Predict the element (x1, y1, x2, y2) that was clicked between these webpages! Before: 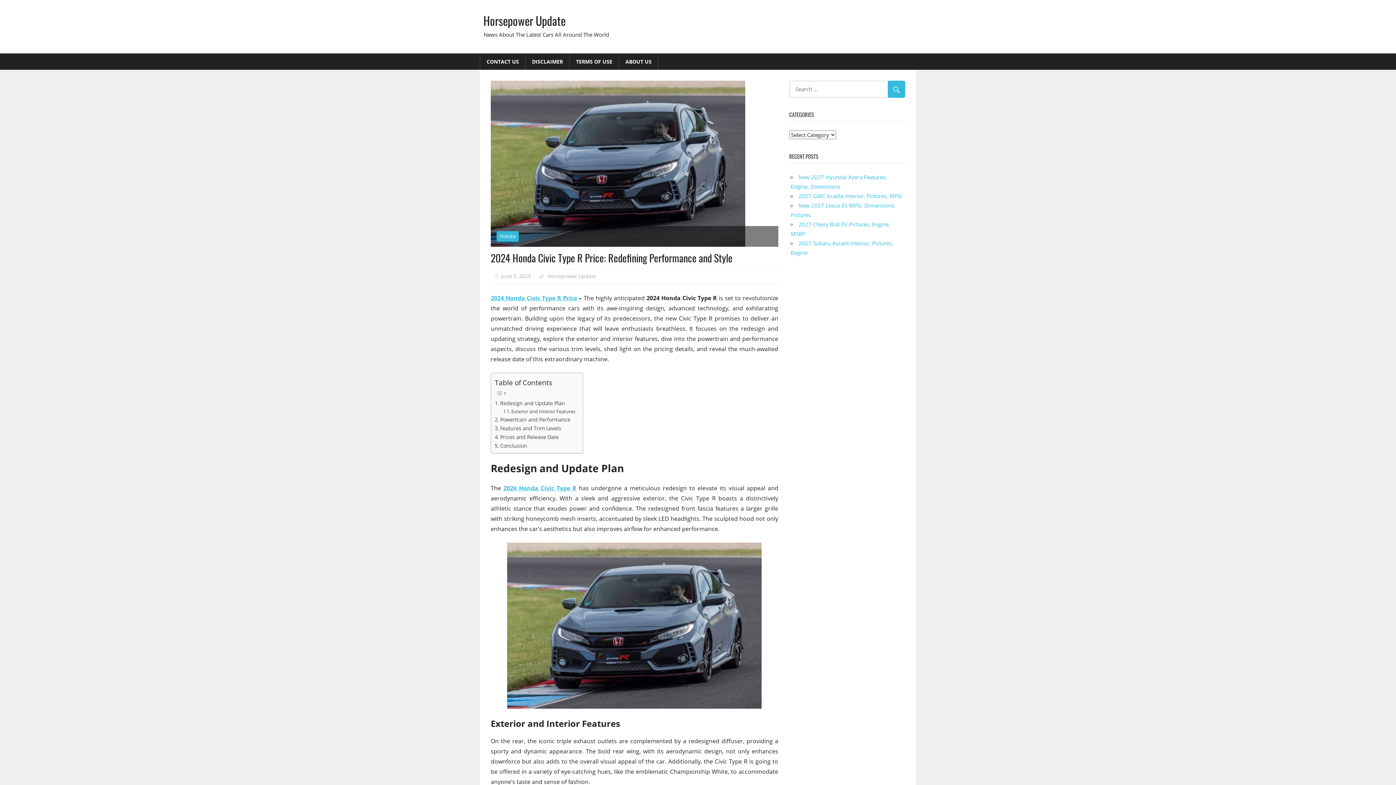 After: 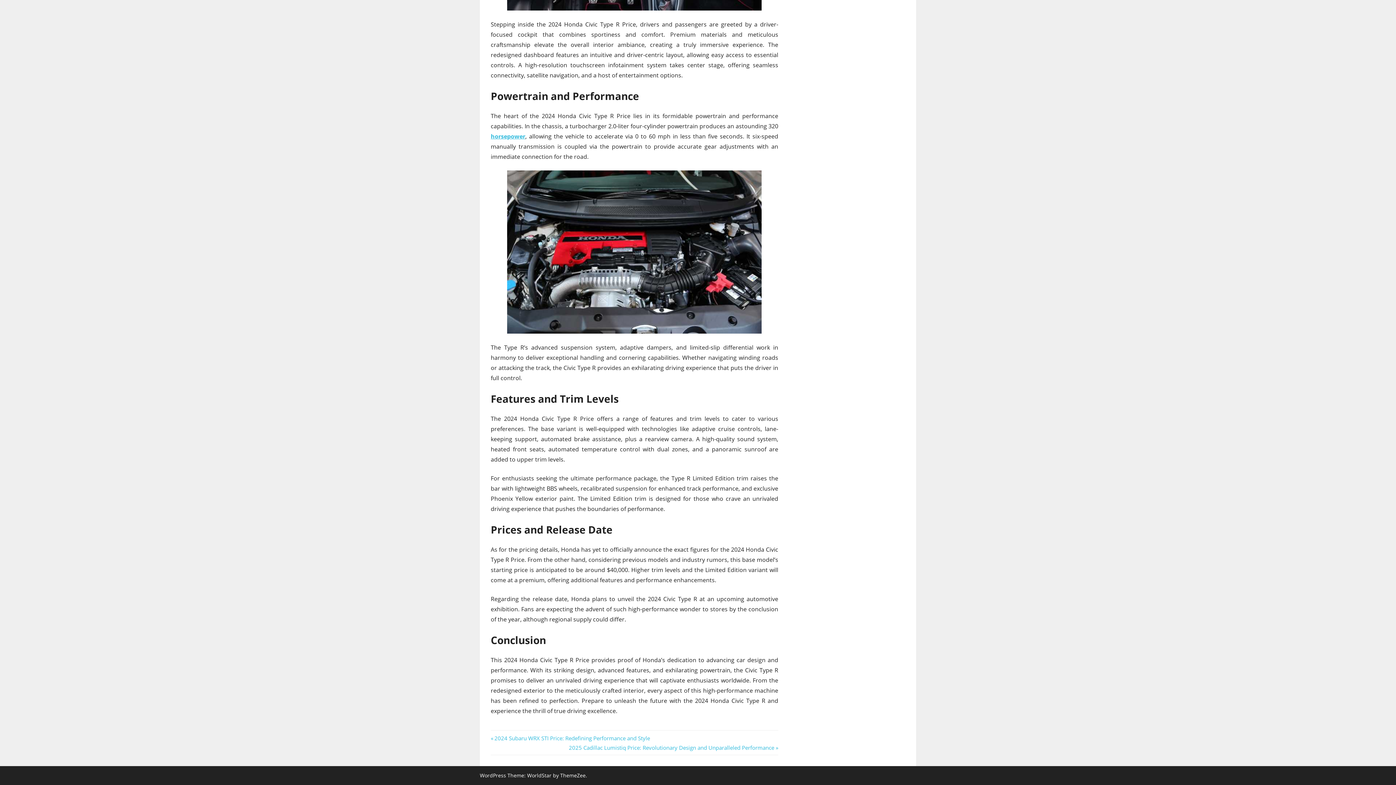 Action: label: Conclusion bbox: (494, 441, 527, 450)